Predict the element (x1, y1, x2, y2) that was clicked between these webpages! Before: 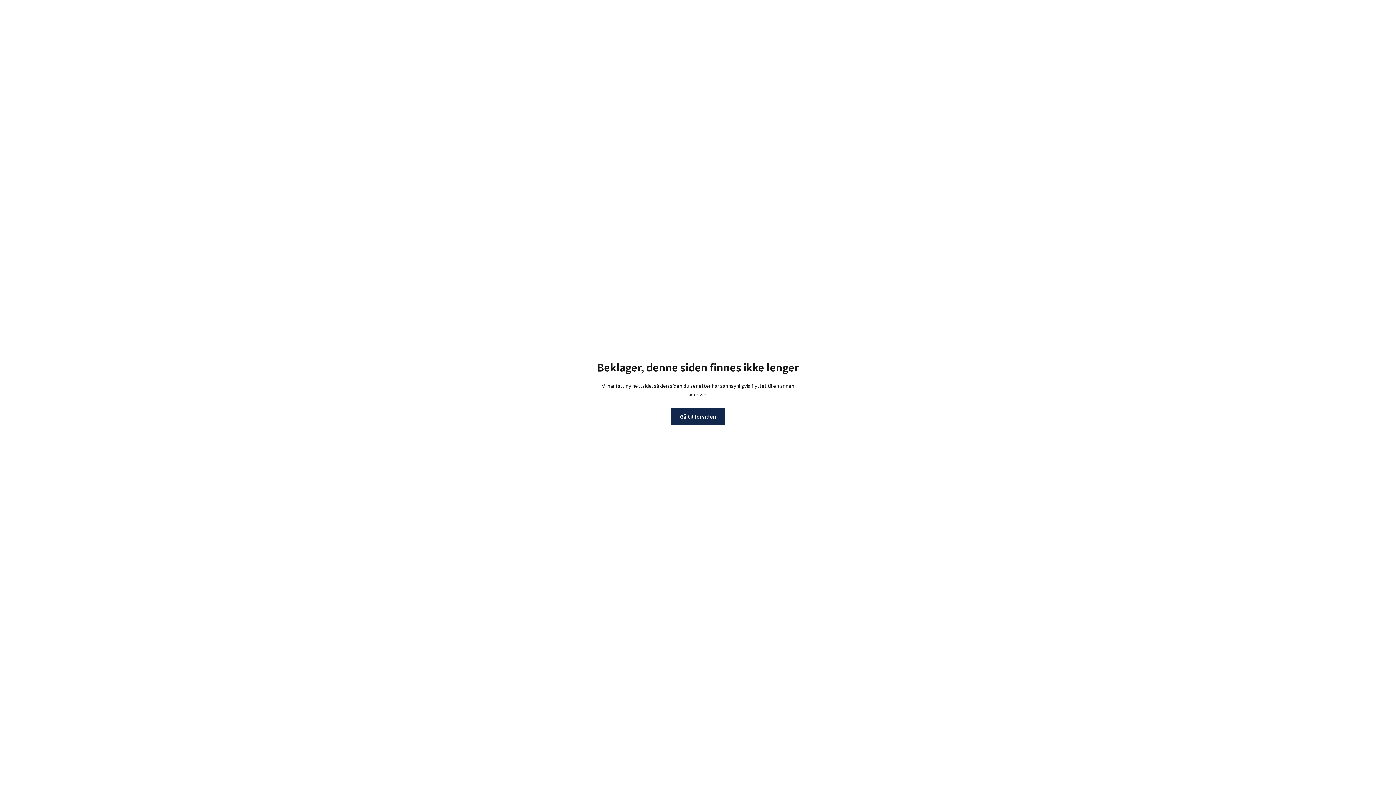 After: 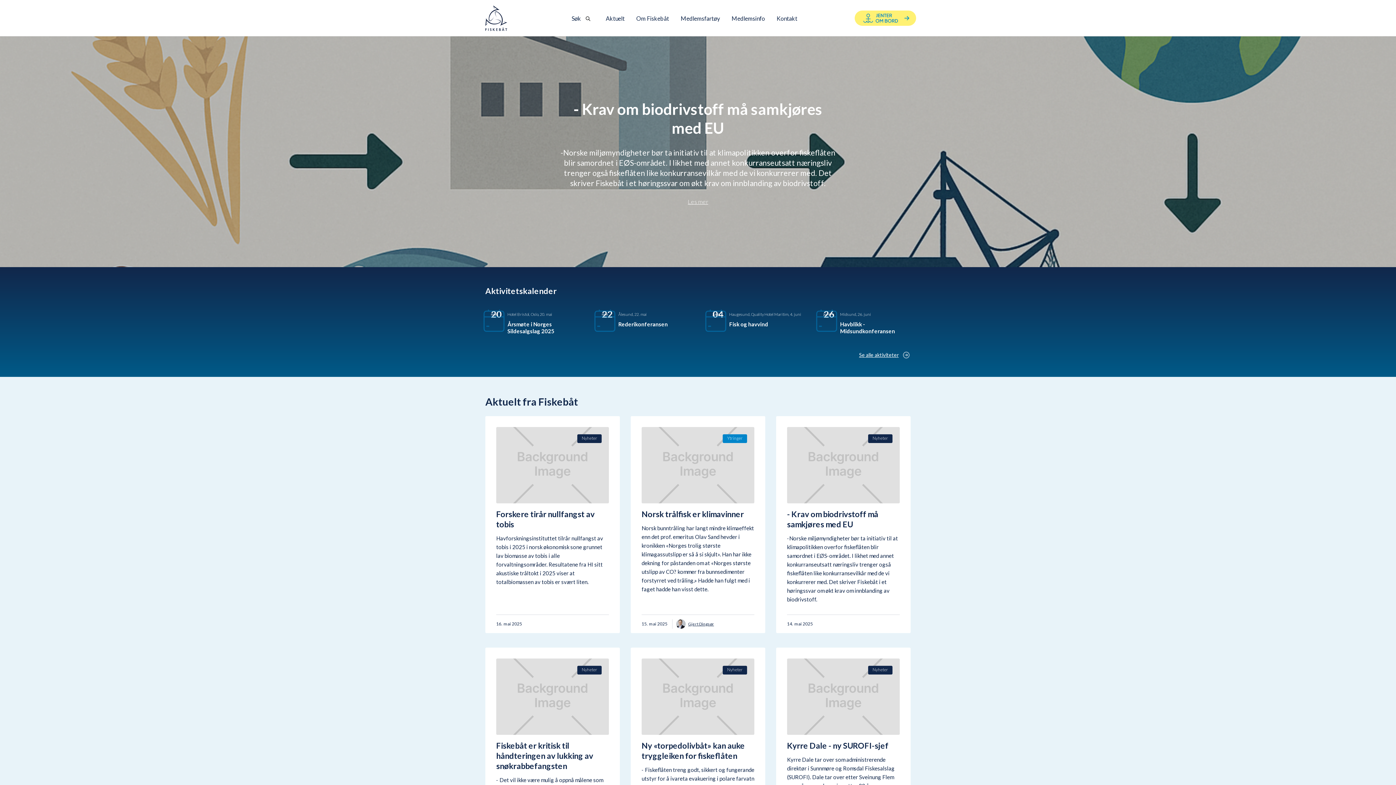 Action: bbox: (671, 408, 725, 425) label: Gå til forsiden